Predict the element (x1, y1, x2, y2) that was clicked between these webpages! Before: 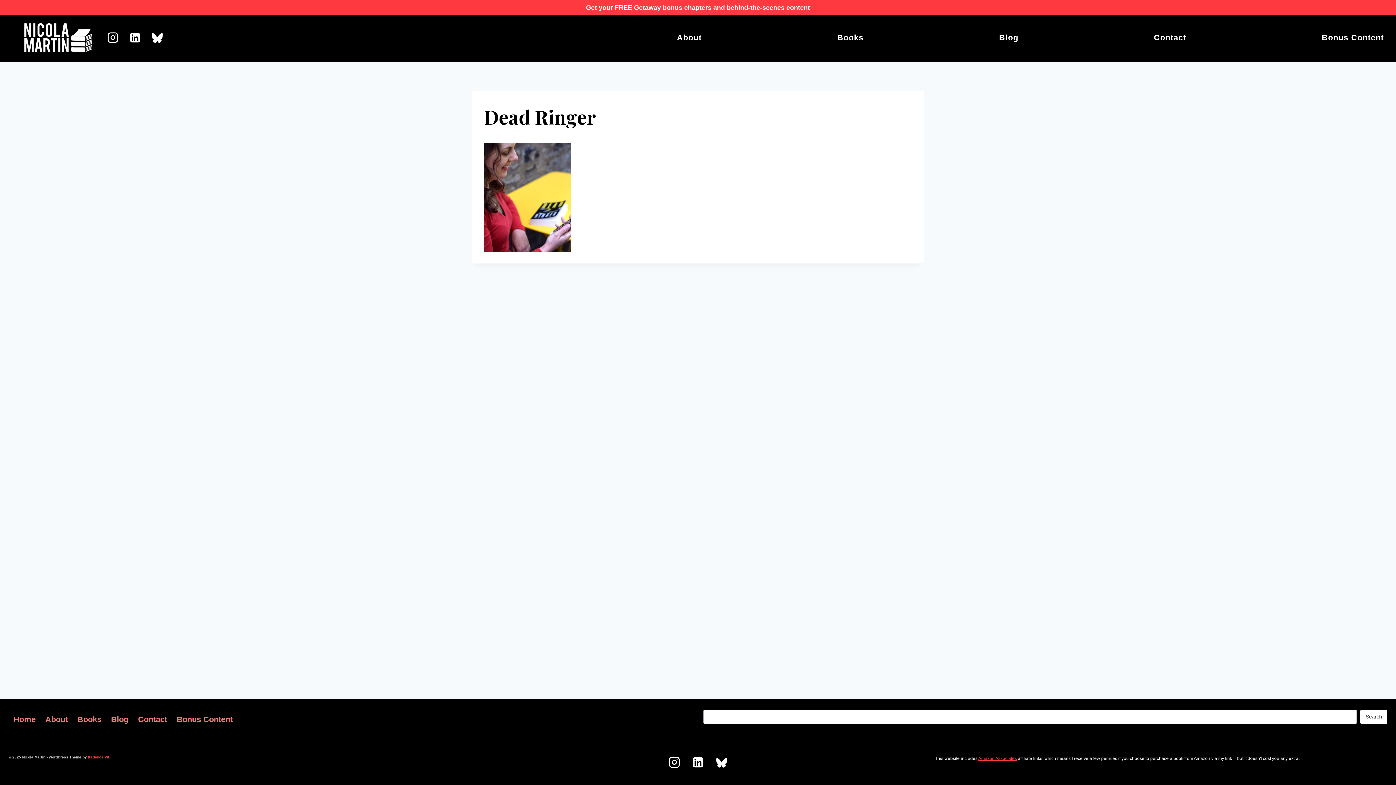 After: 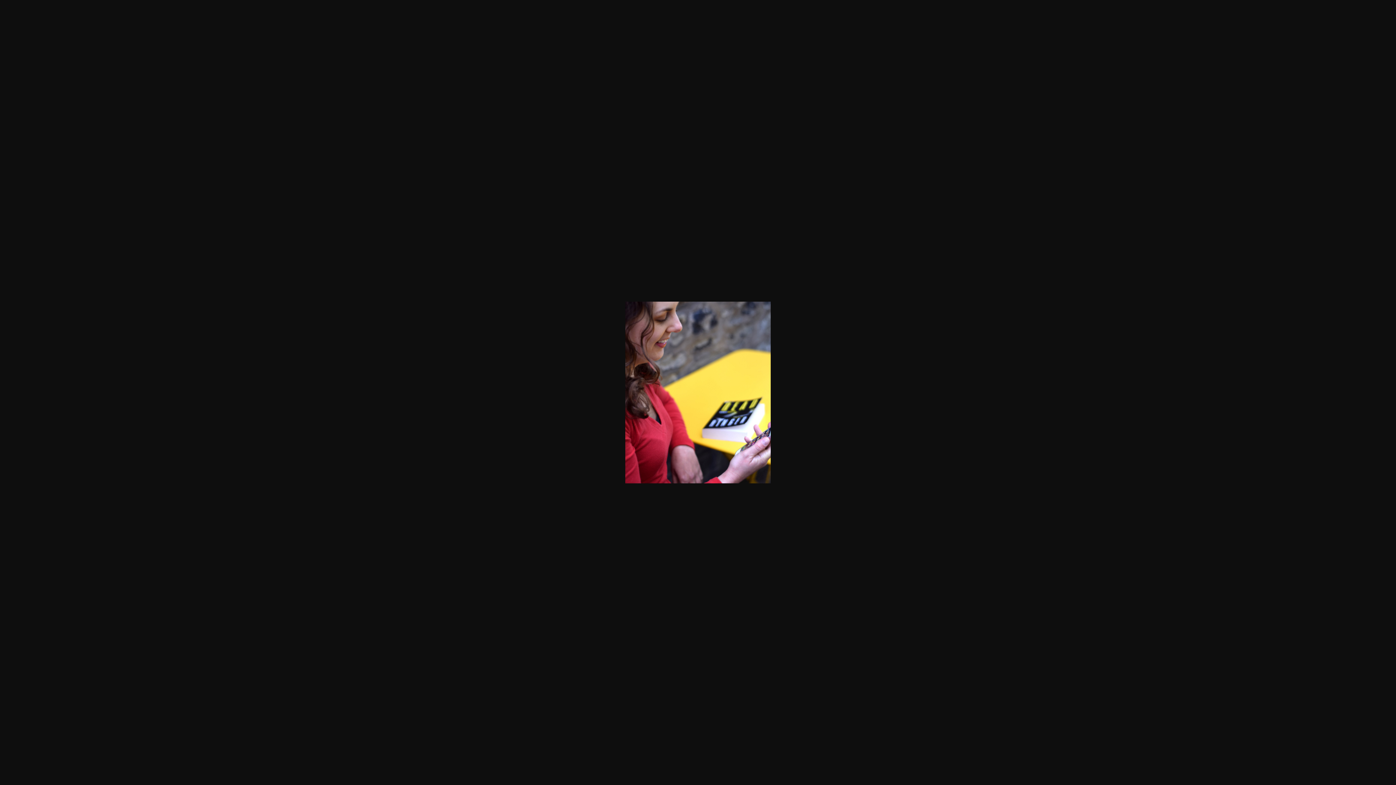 Action: bbox: (484, 142, 912, 251)